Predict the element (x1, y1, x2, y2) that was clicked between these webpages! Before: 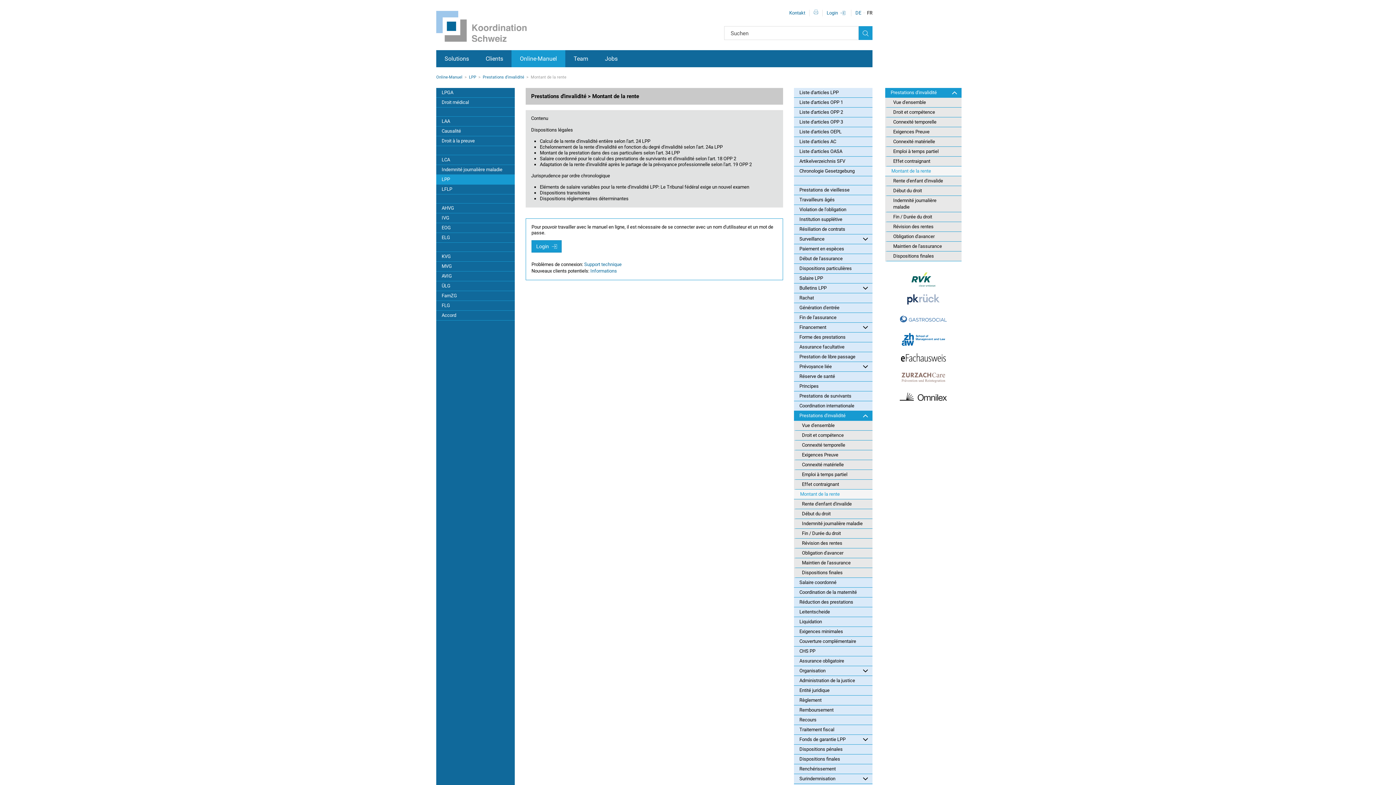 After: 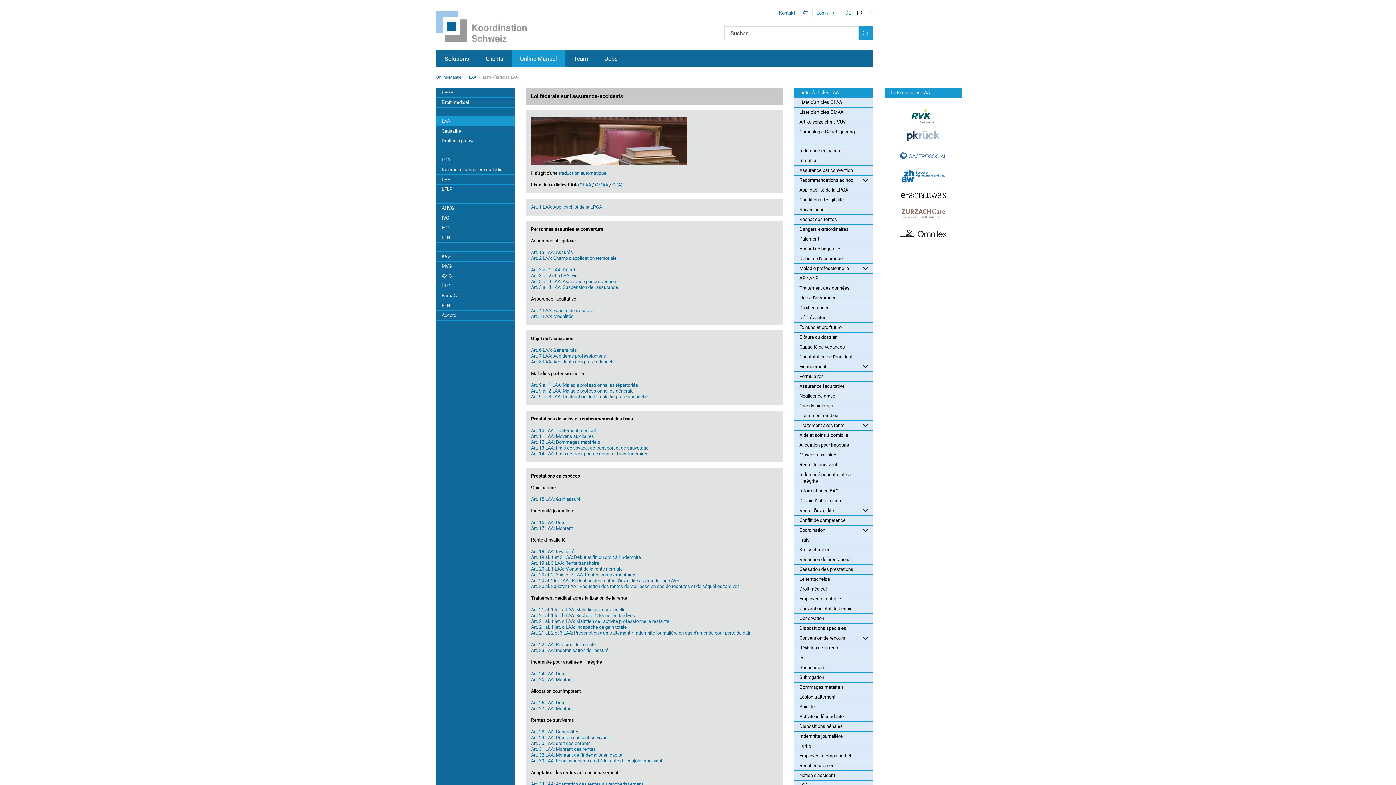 Action: bbox: (436, 116, 514, 126) label: LAA